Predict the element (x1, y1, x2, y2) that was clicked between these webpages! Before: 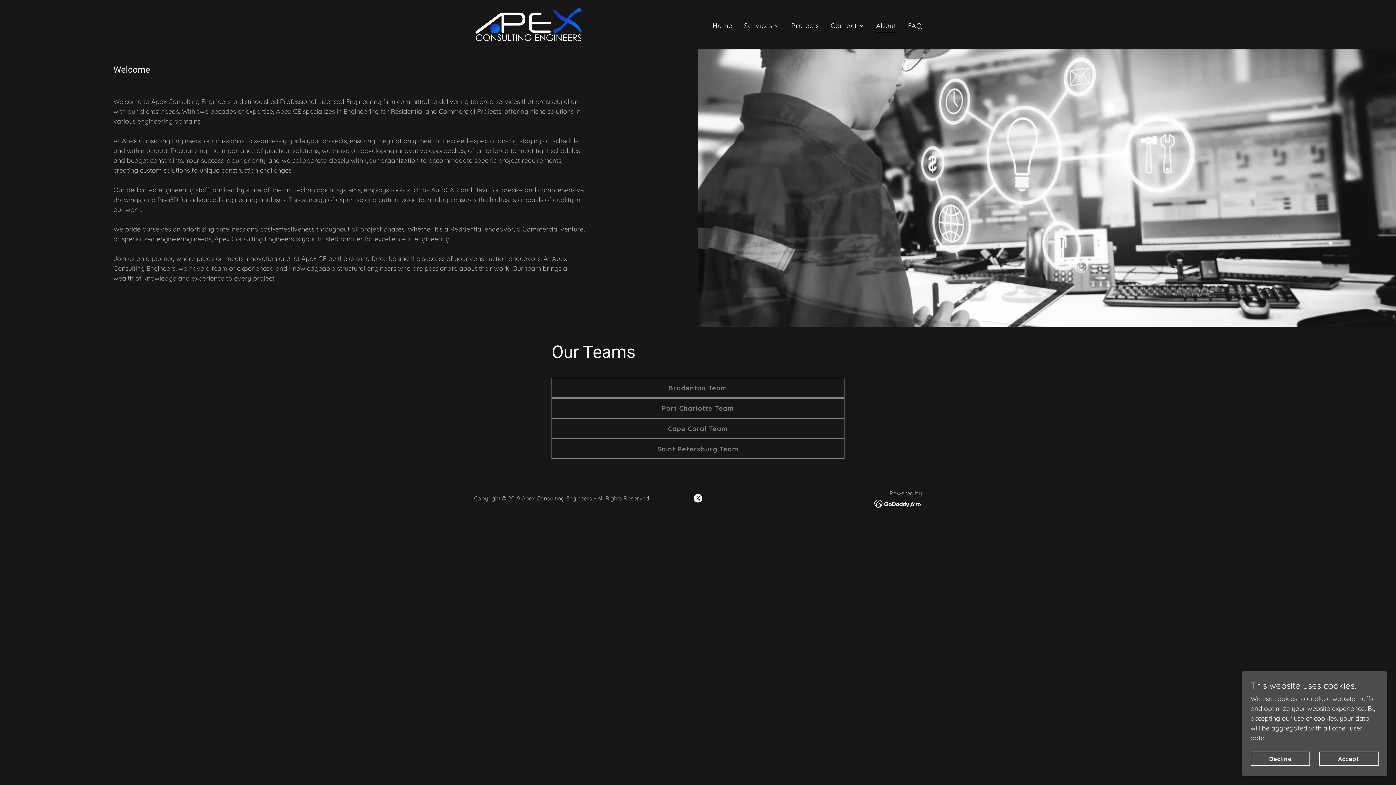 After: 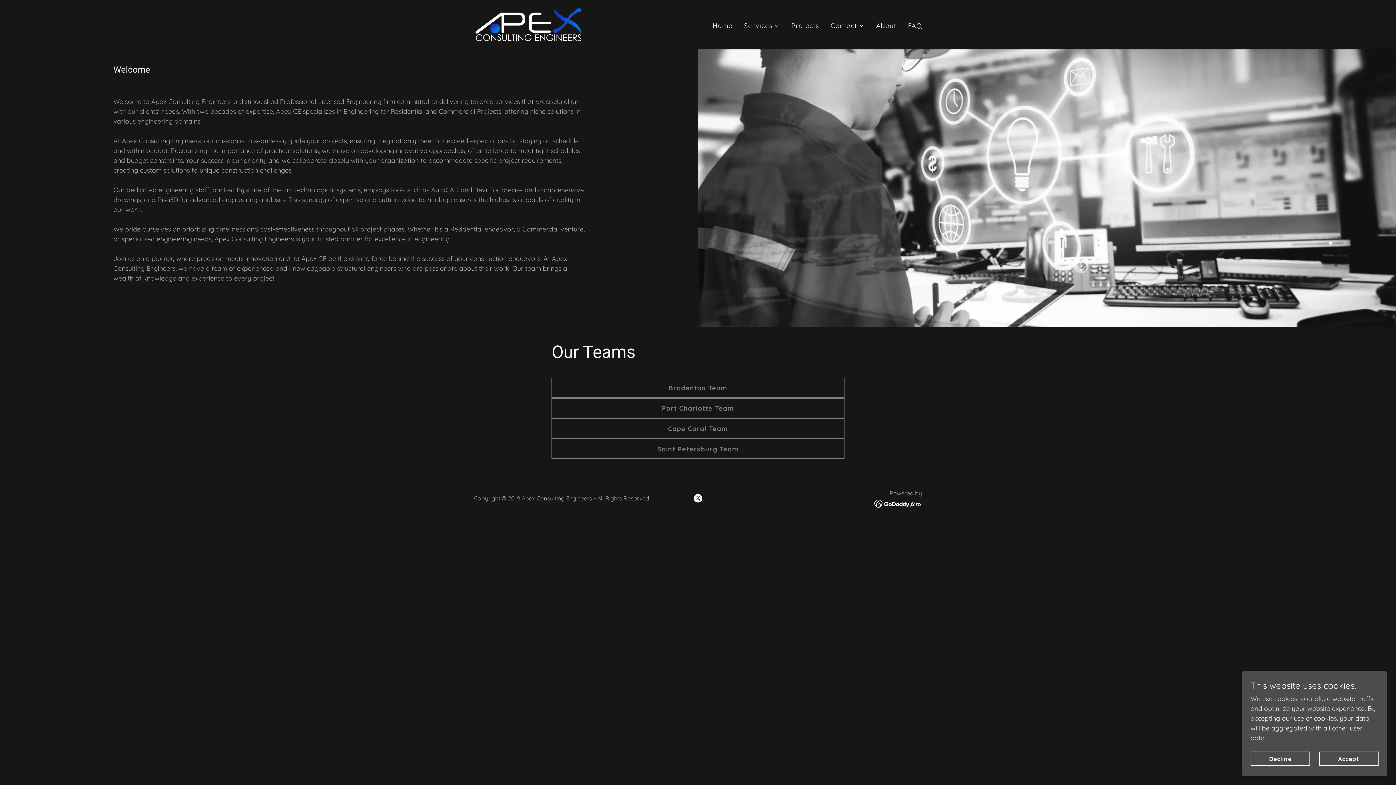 Action: label: X bbox: (690, 491, 705, 505)